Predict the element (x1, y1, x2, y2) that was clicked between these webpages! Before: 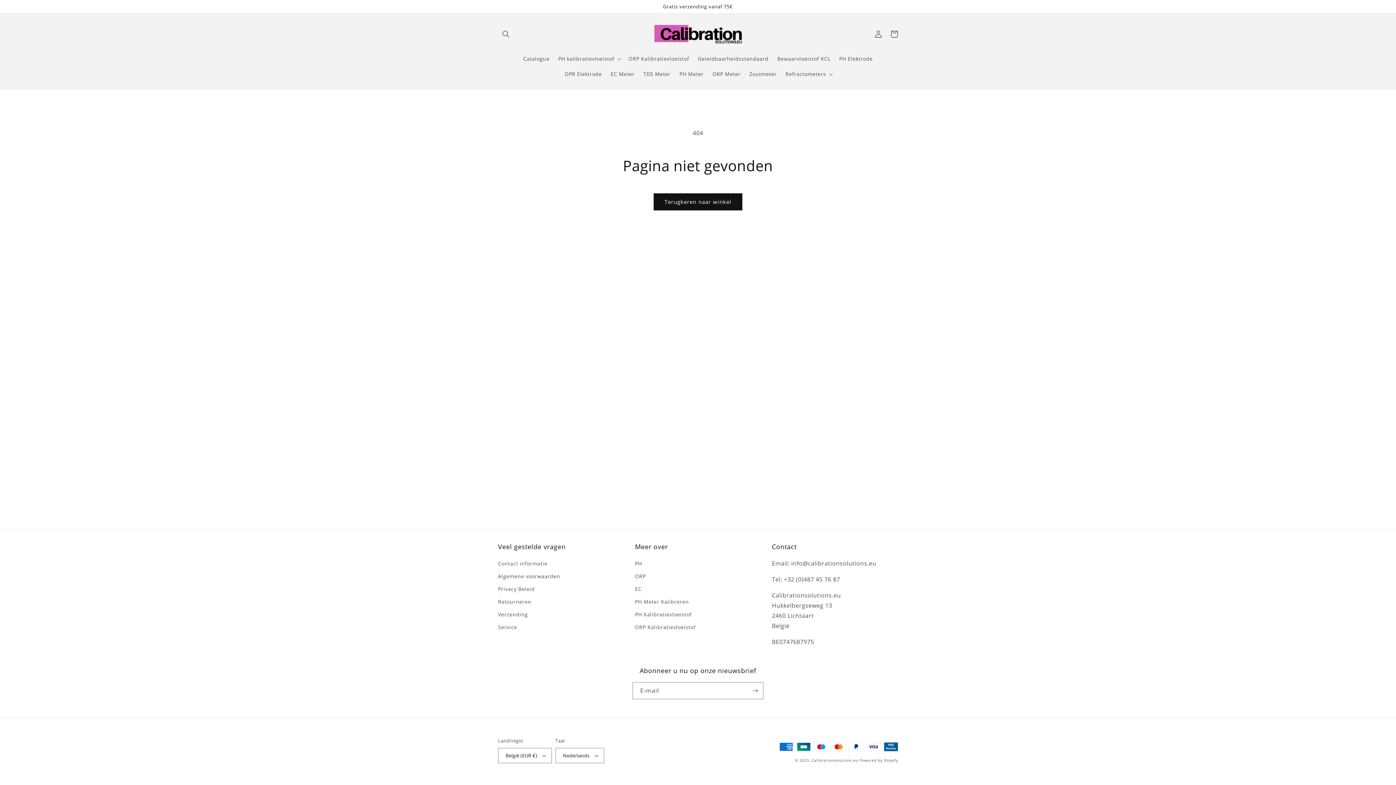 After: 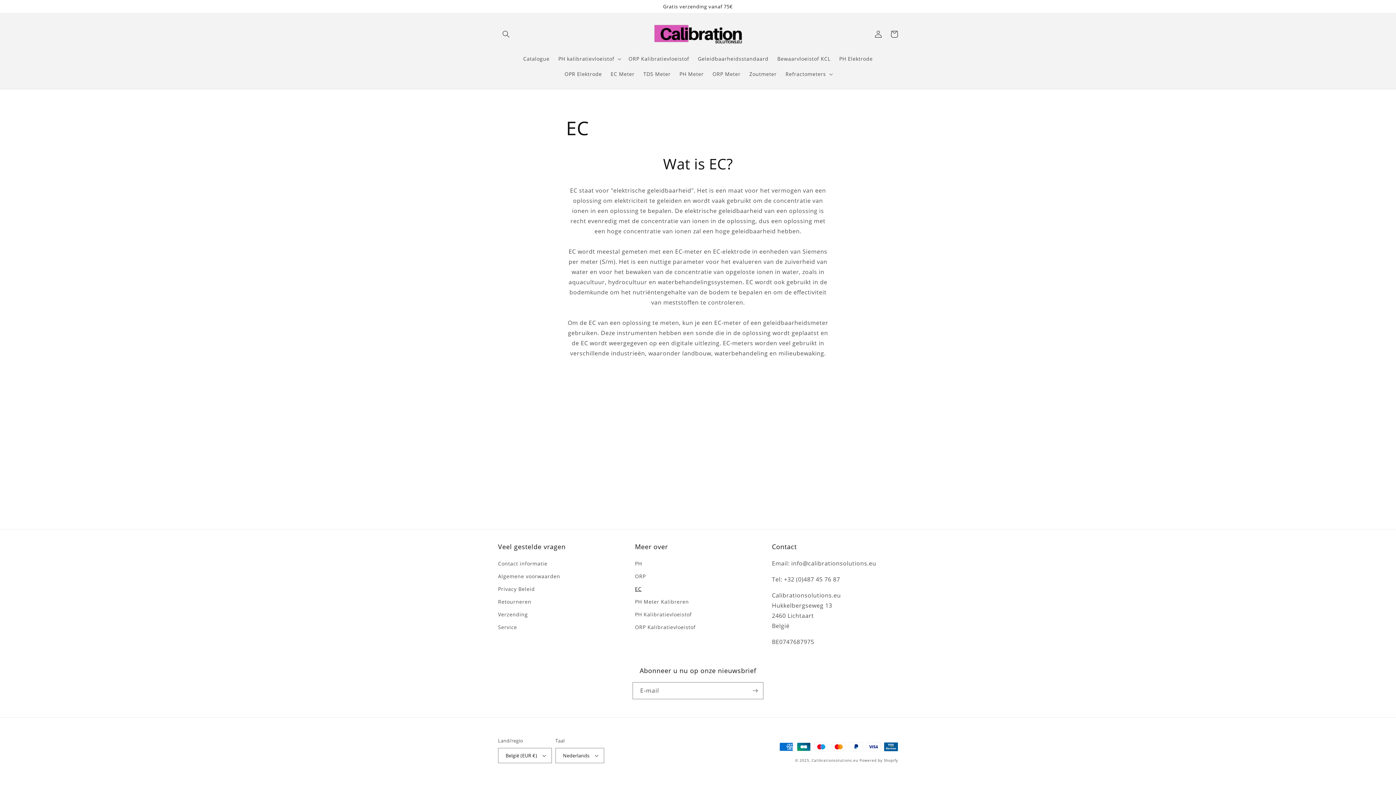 Action: label: EC bbox: (635, 582, 641, 595)